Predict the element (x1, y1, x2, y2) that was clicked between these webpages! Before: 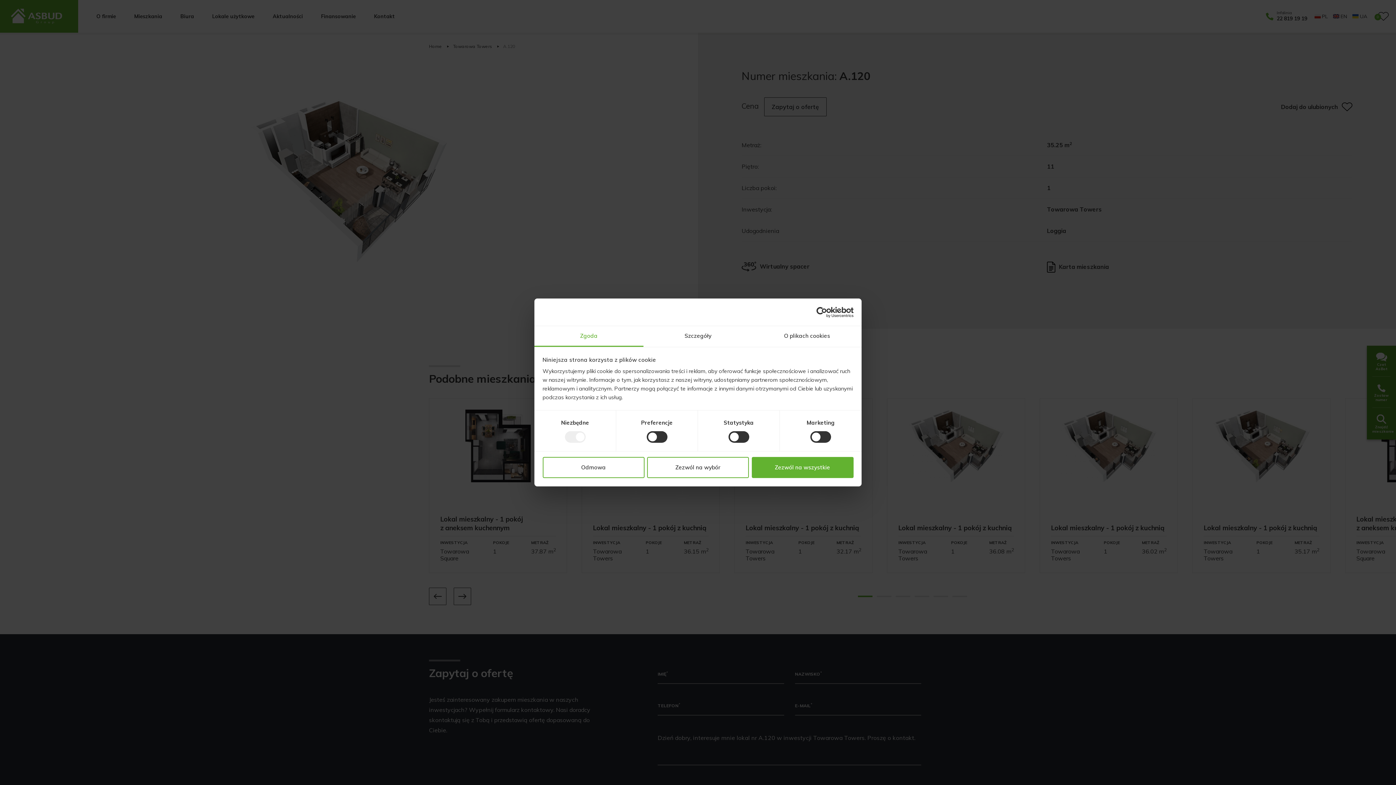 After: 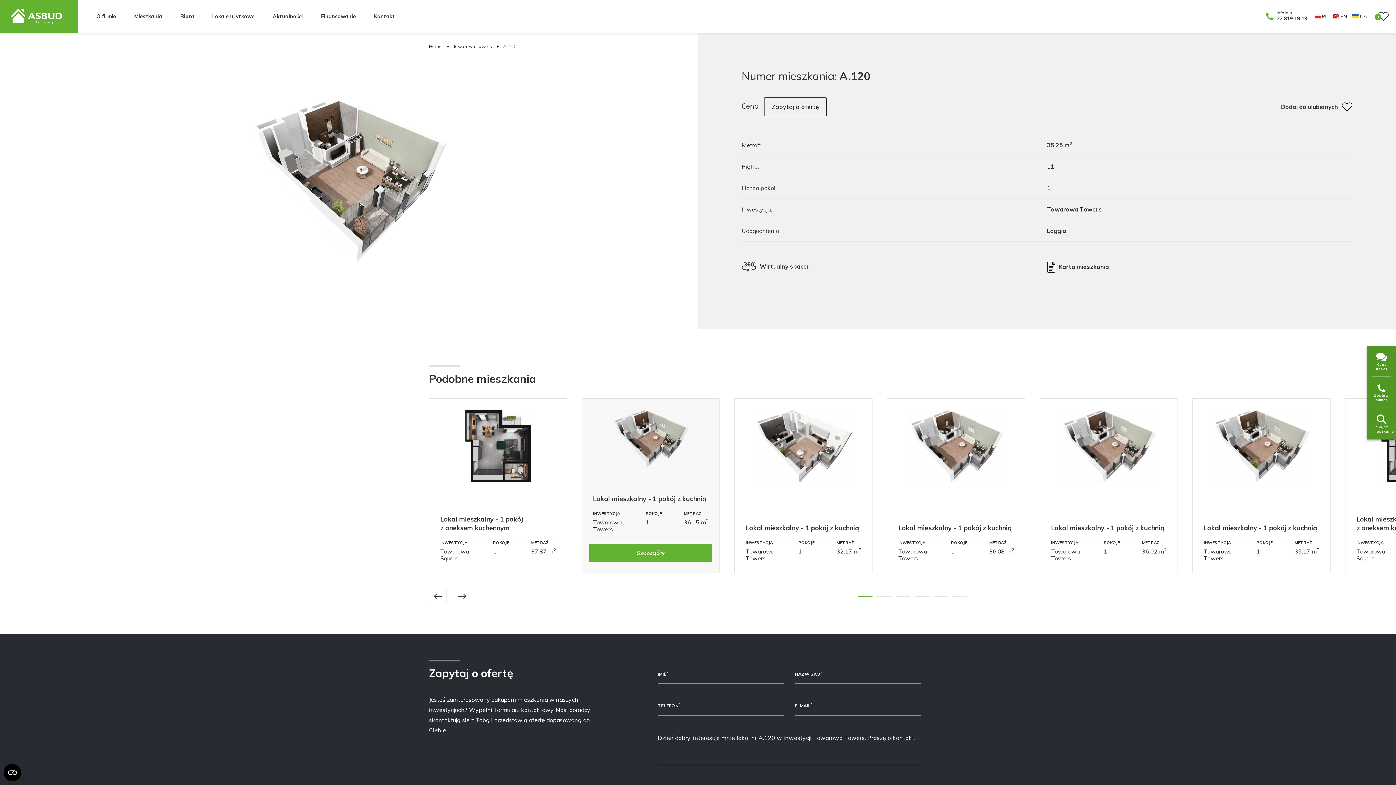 Action: bbox: (542, 457, 644, 478) label: Odmowa